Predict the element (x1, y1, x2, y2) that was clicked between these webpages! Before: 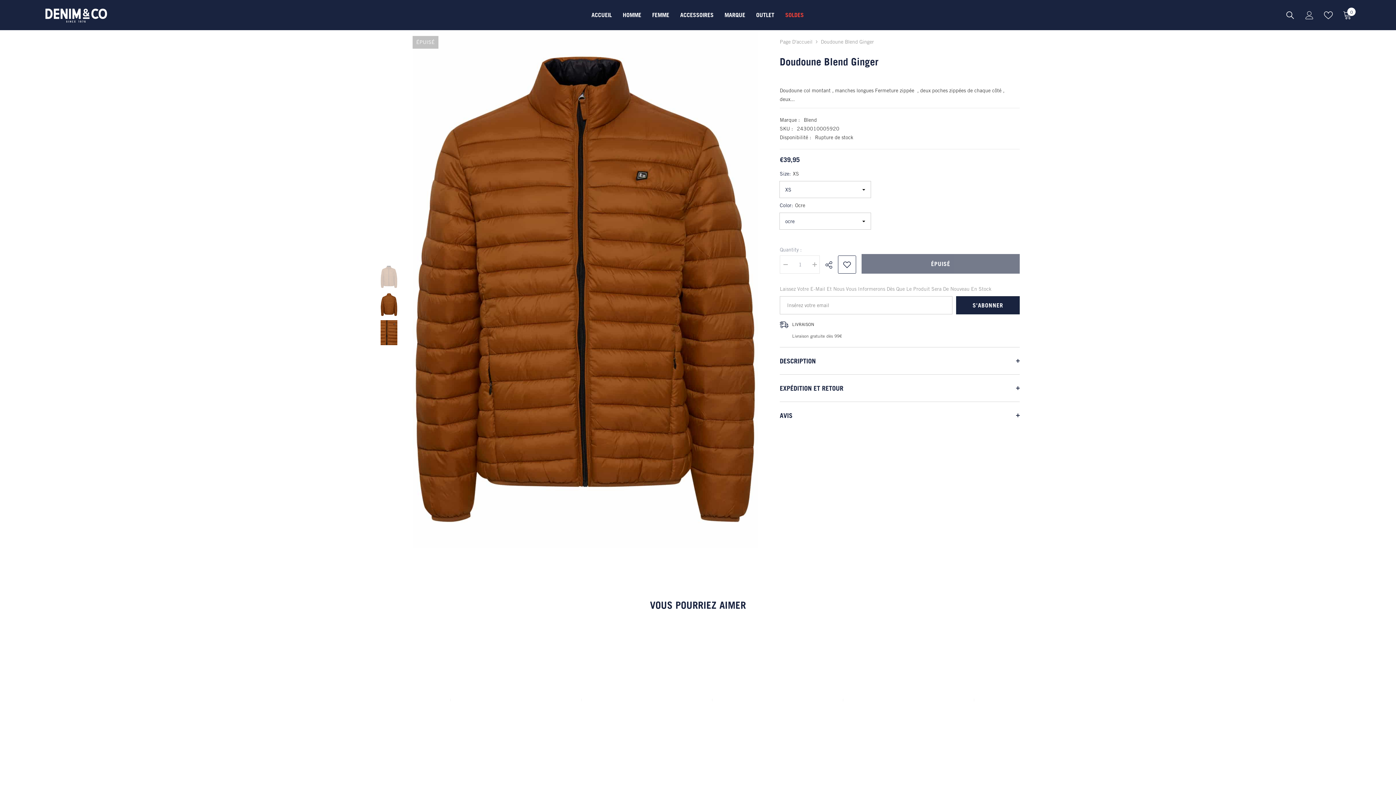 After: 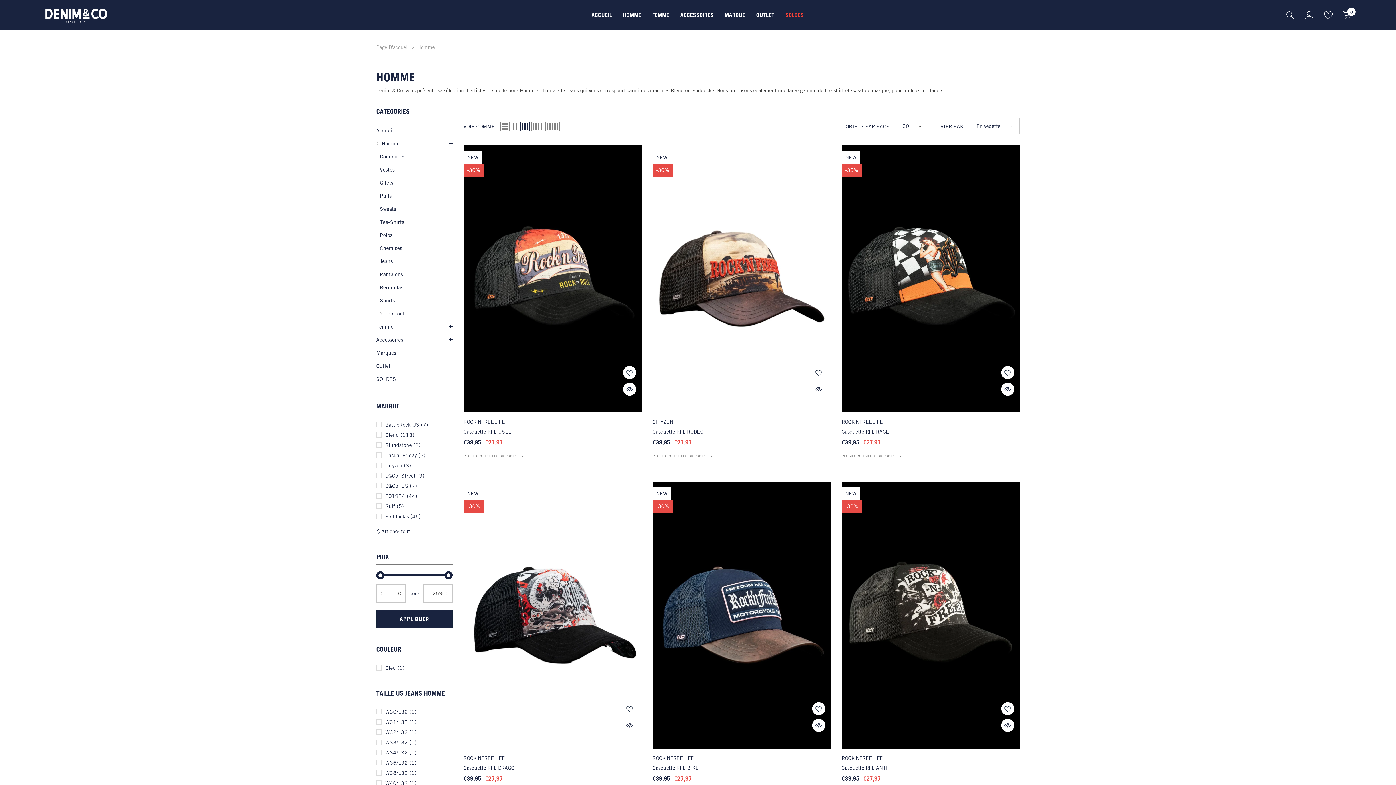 Action: bbox: (617, 10, 646, 30) label: HOMME